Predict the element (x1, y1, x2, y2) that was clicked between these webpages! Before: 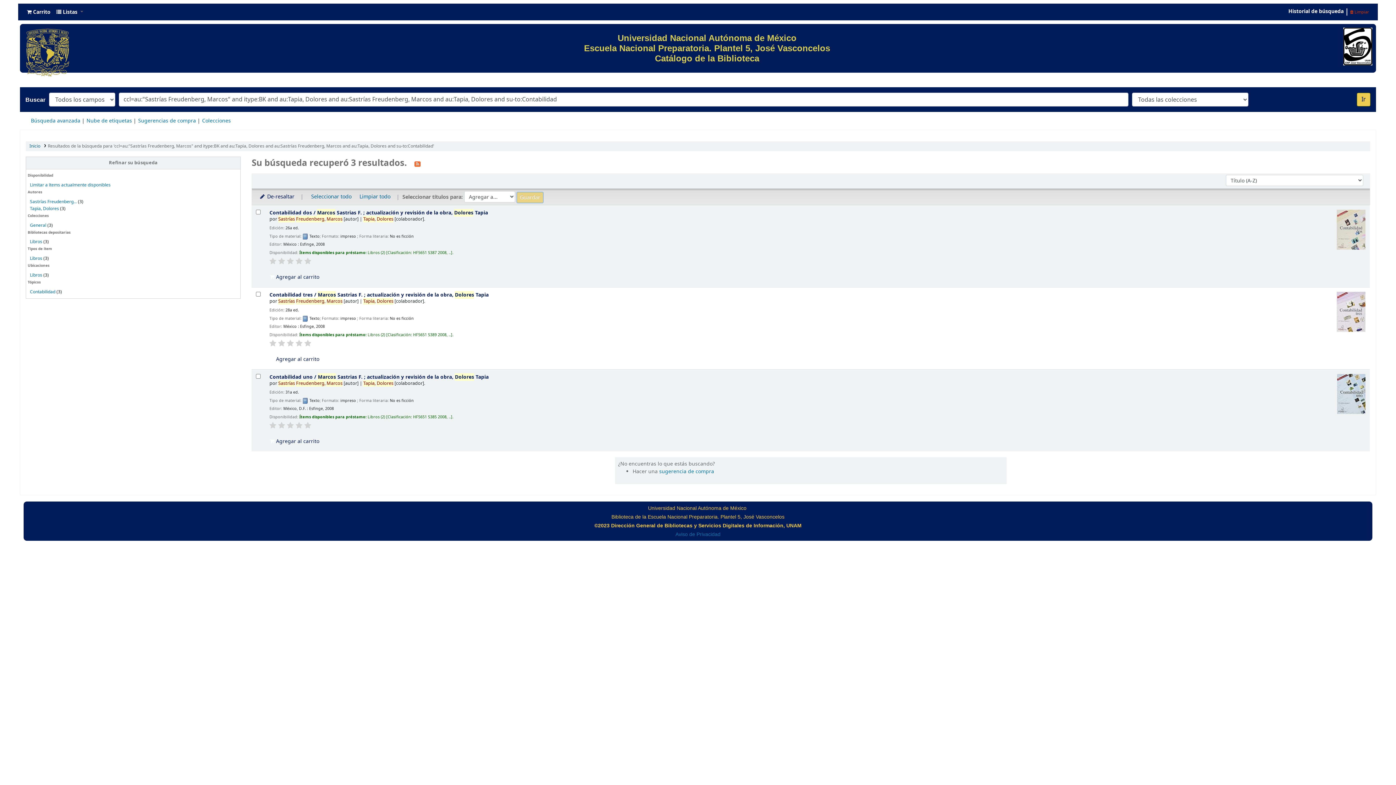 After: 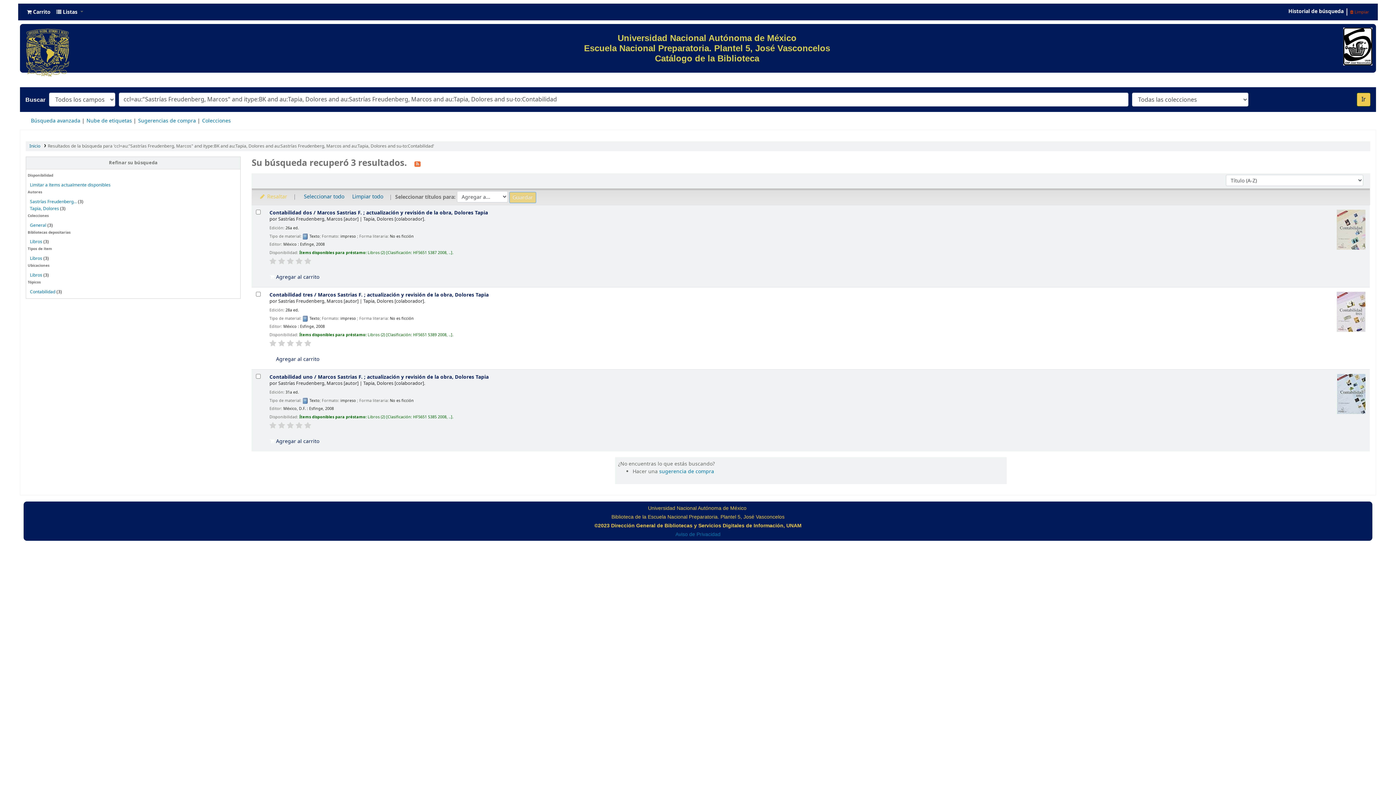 Action: bbox: (255, 191, 297, 202) label:  De-resaltar